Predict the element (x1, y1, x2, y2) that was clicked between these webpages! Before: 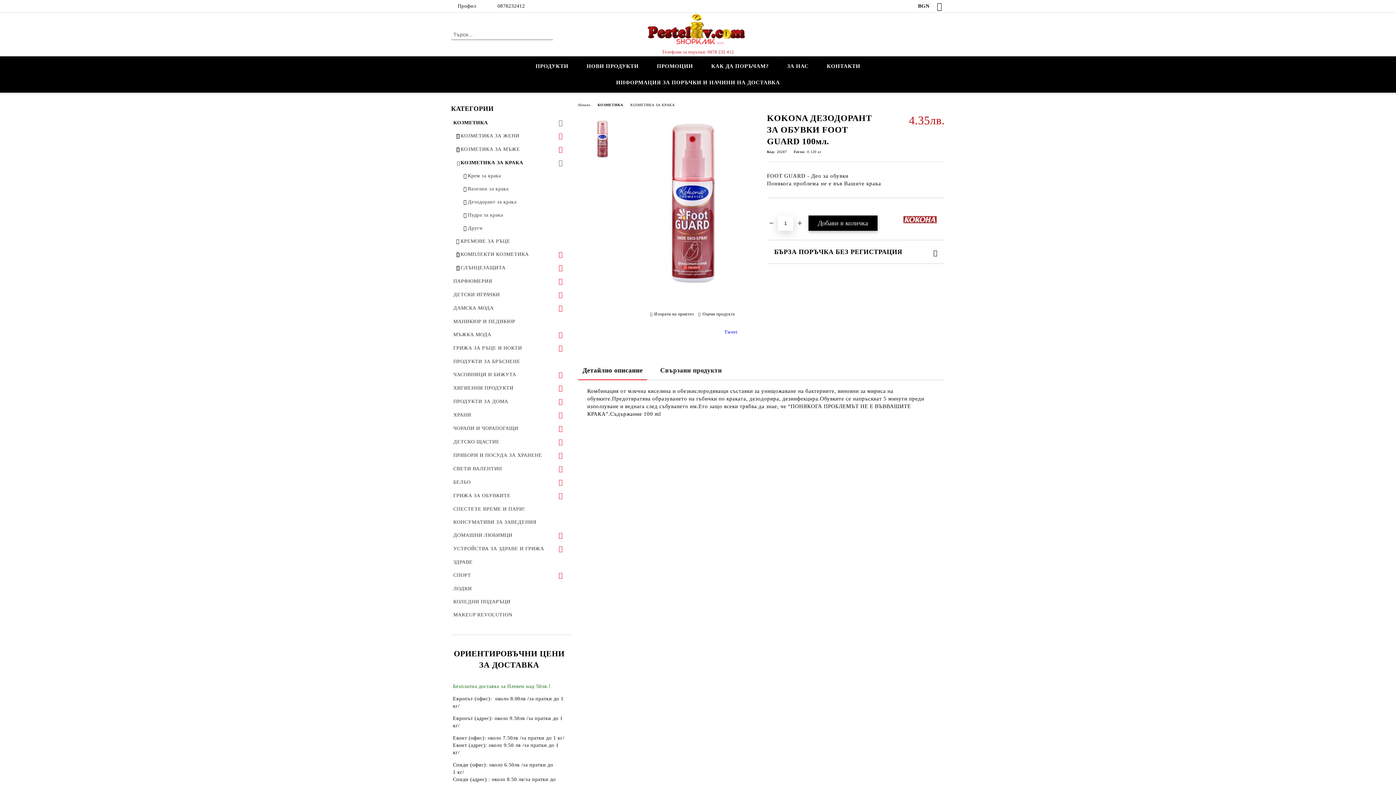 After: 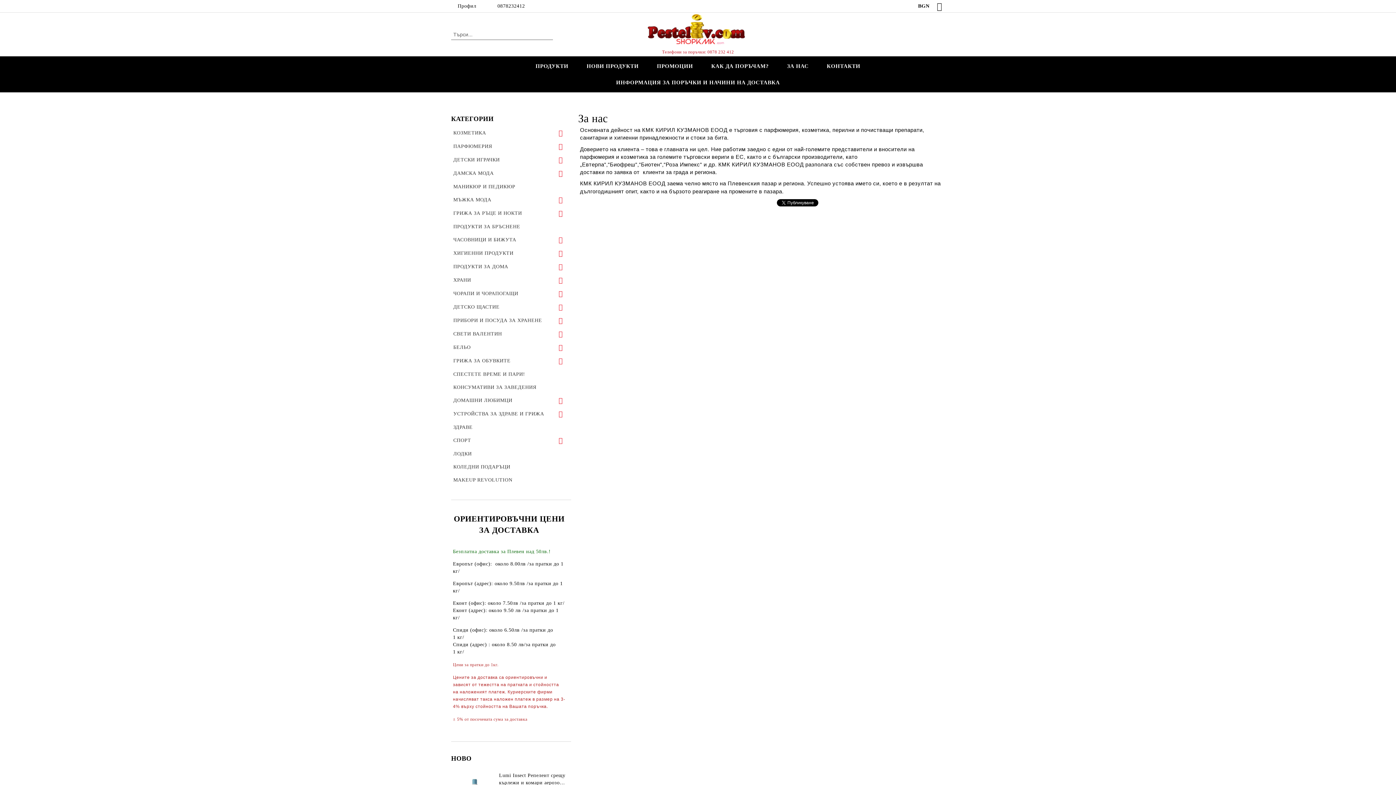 Action: label: ЗА НАС bbox: (778, 58, 817, 74)